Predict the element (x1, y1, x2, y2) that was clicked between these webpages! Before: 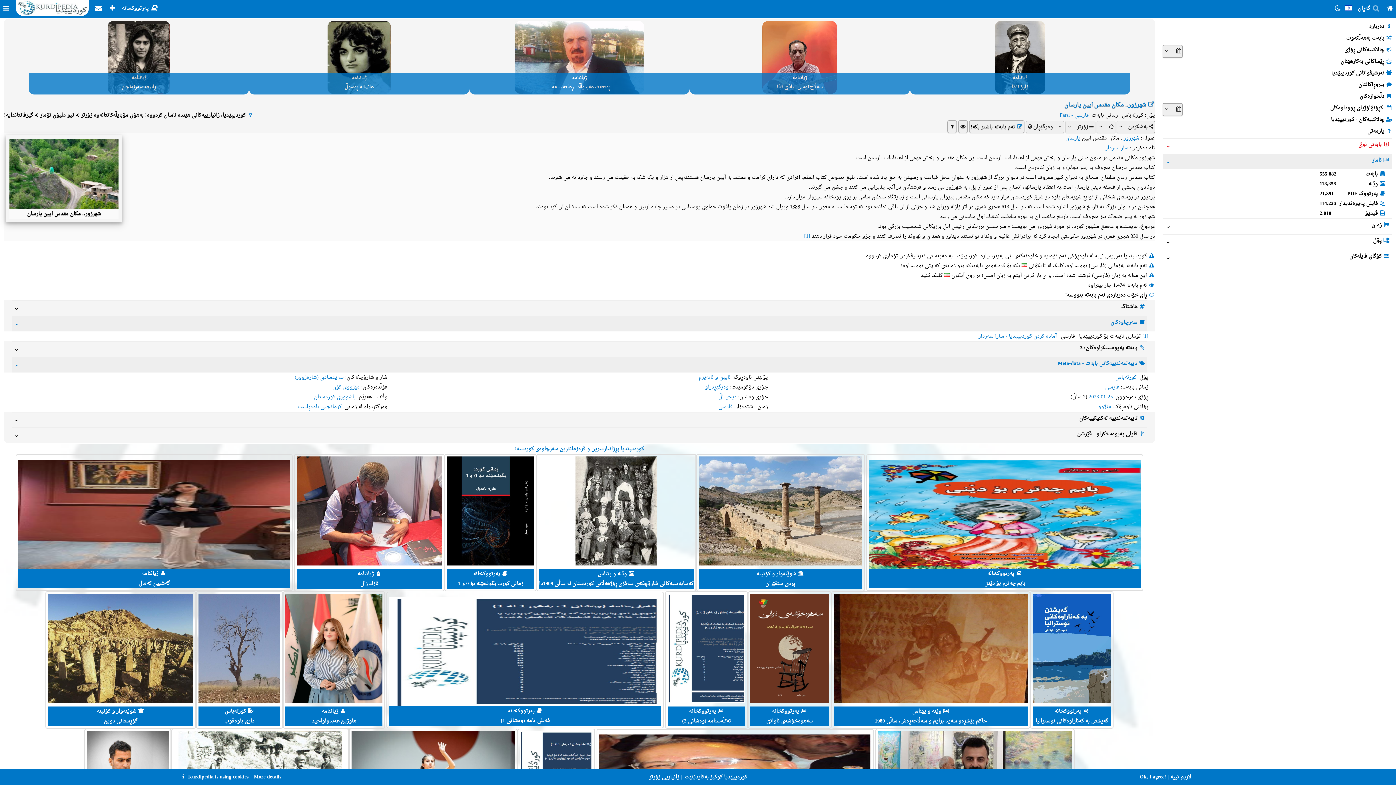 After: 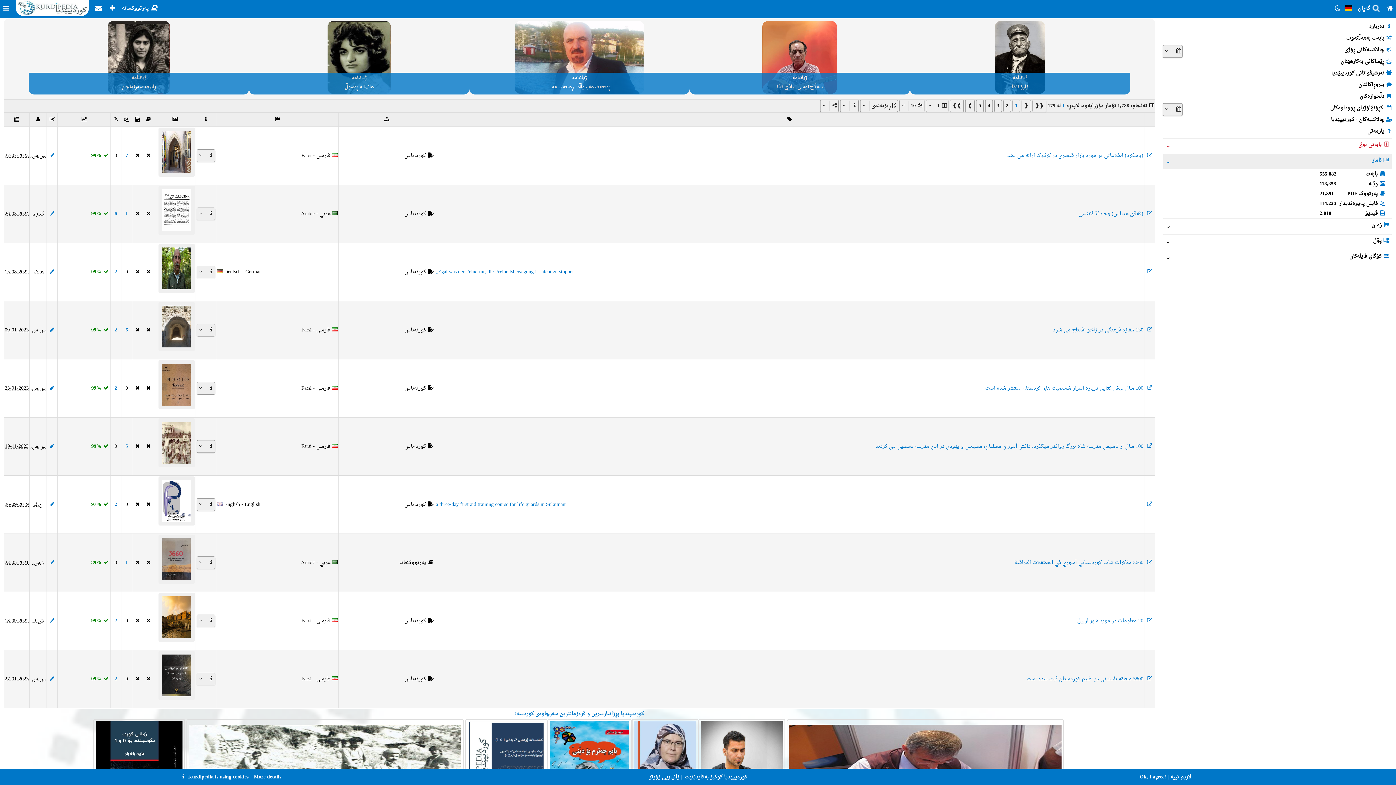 Action: bbox: (298, 402, 341, 412) label: کرمانجیی ناوەڕاست